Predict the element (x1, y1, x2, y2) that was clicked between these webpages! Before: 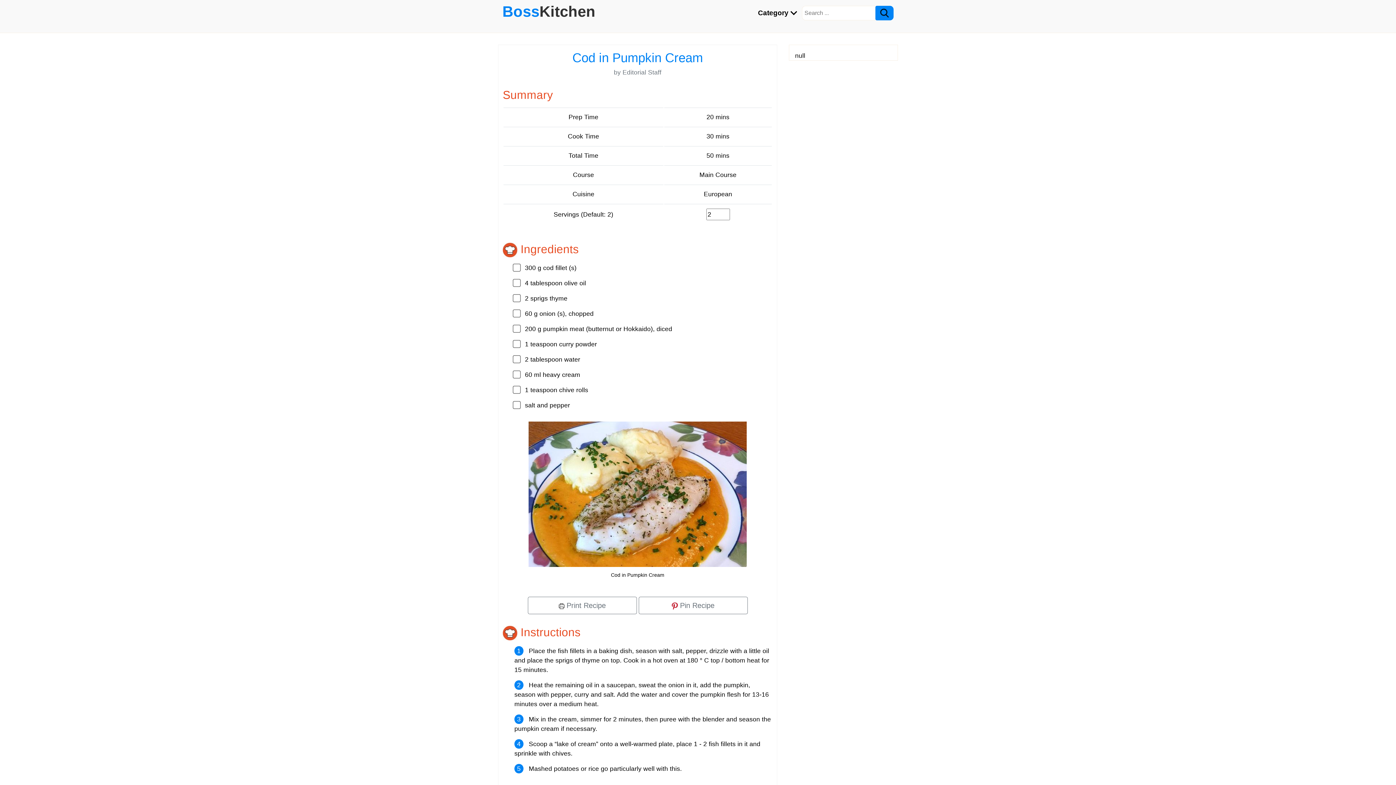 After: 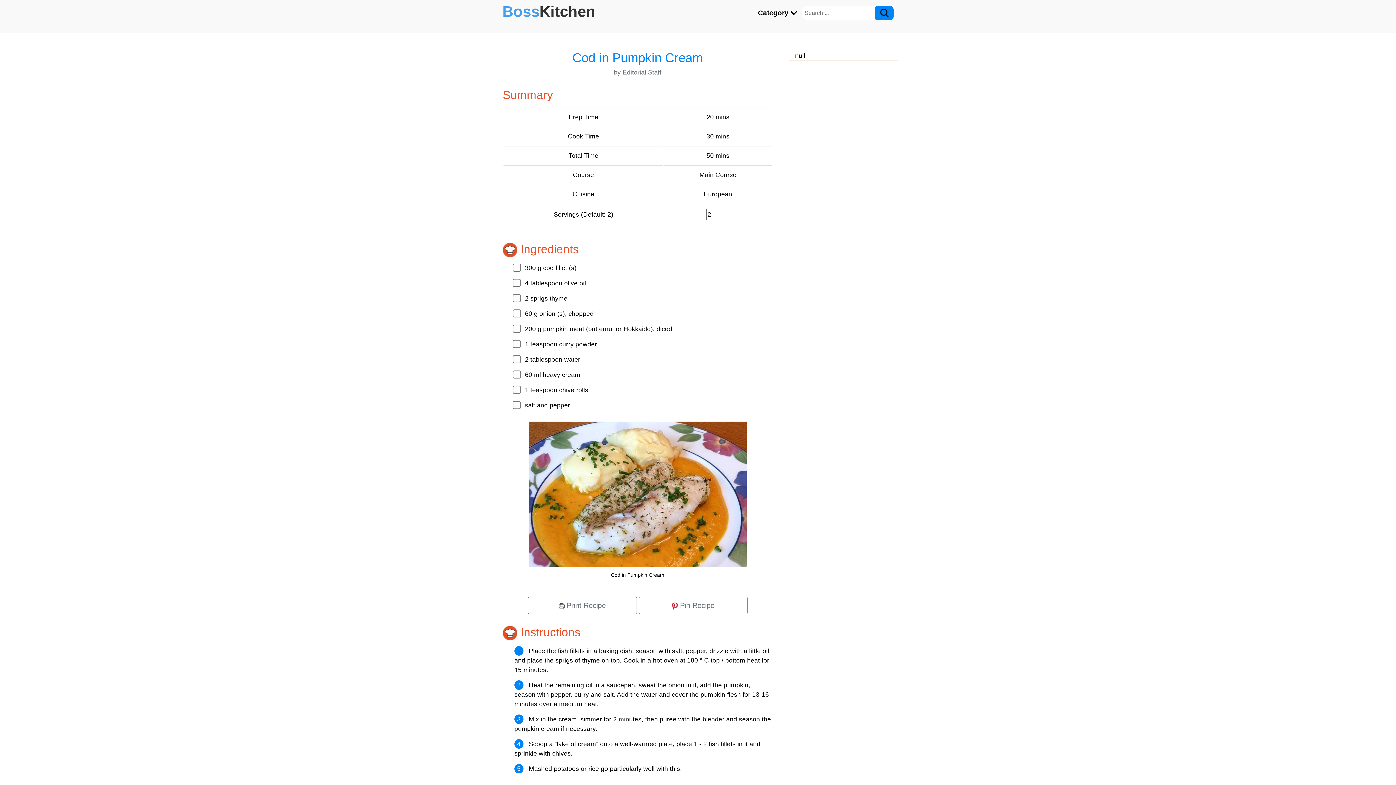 Action: label: BossKitchen bbox: (502, 0, 595, 22)